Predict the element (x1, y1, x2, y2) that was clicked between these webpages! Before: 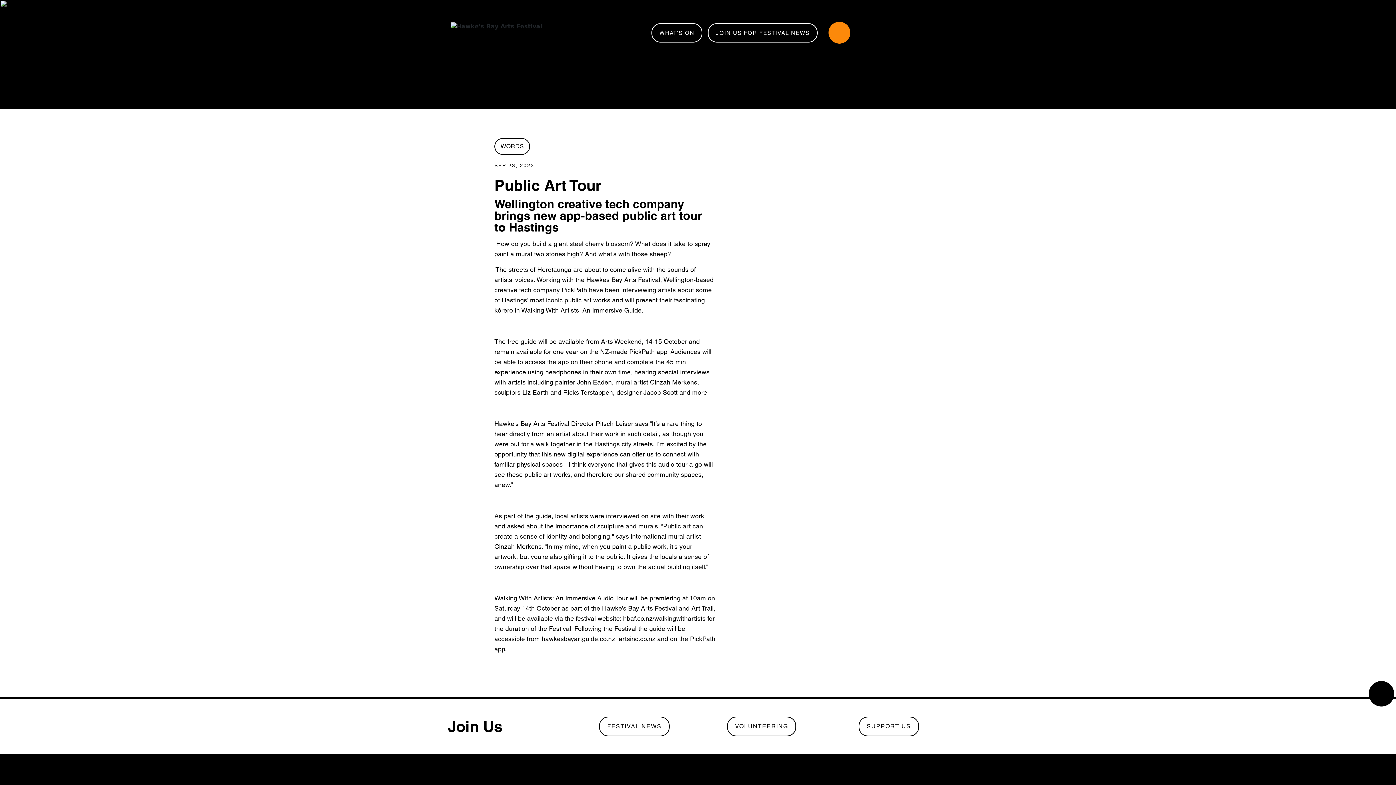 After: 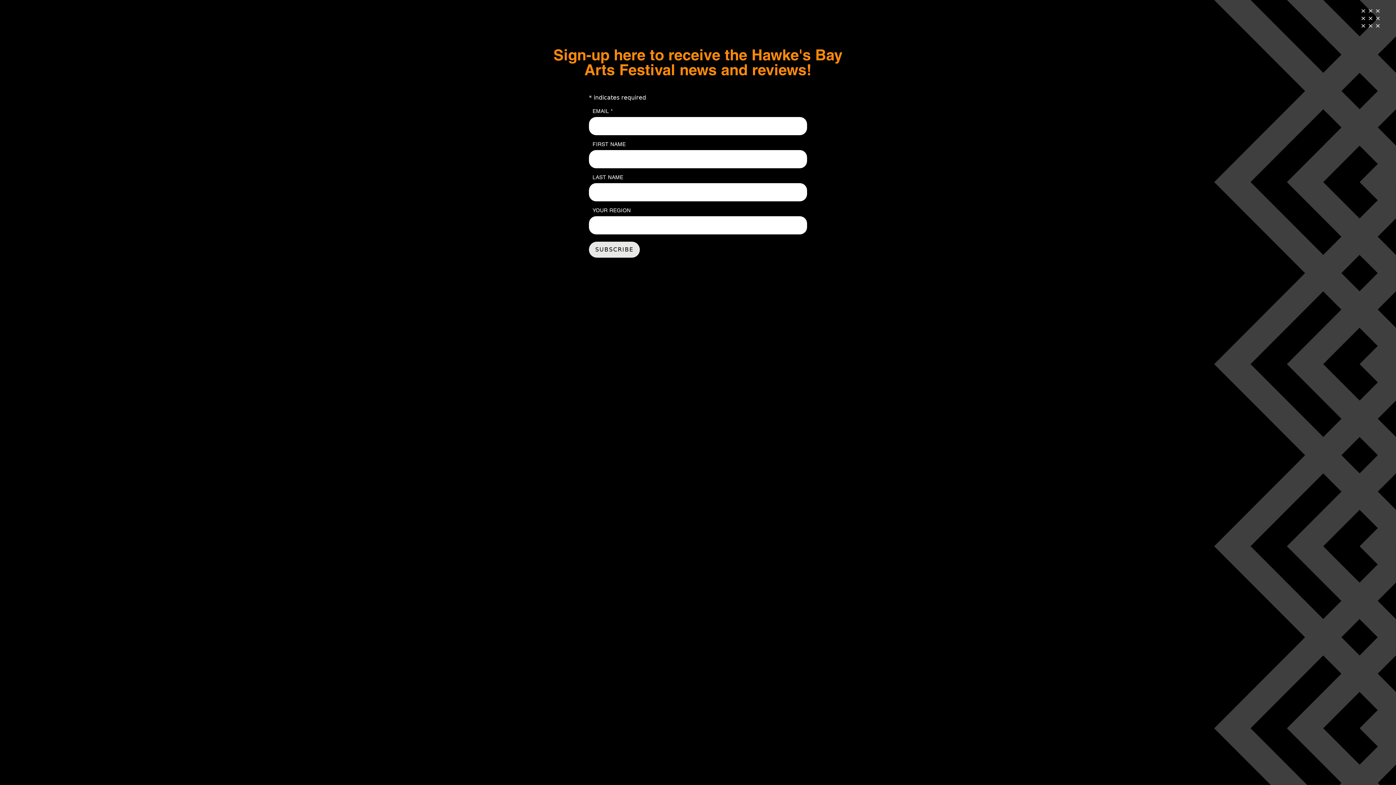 Action: bbox: (708, 23, 817, 42) label: JOIN US FOR FESTIVAL NEWS